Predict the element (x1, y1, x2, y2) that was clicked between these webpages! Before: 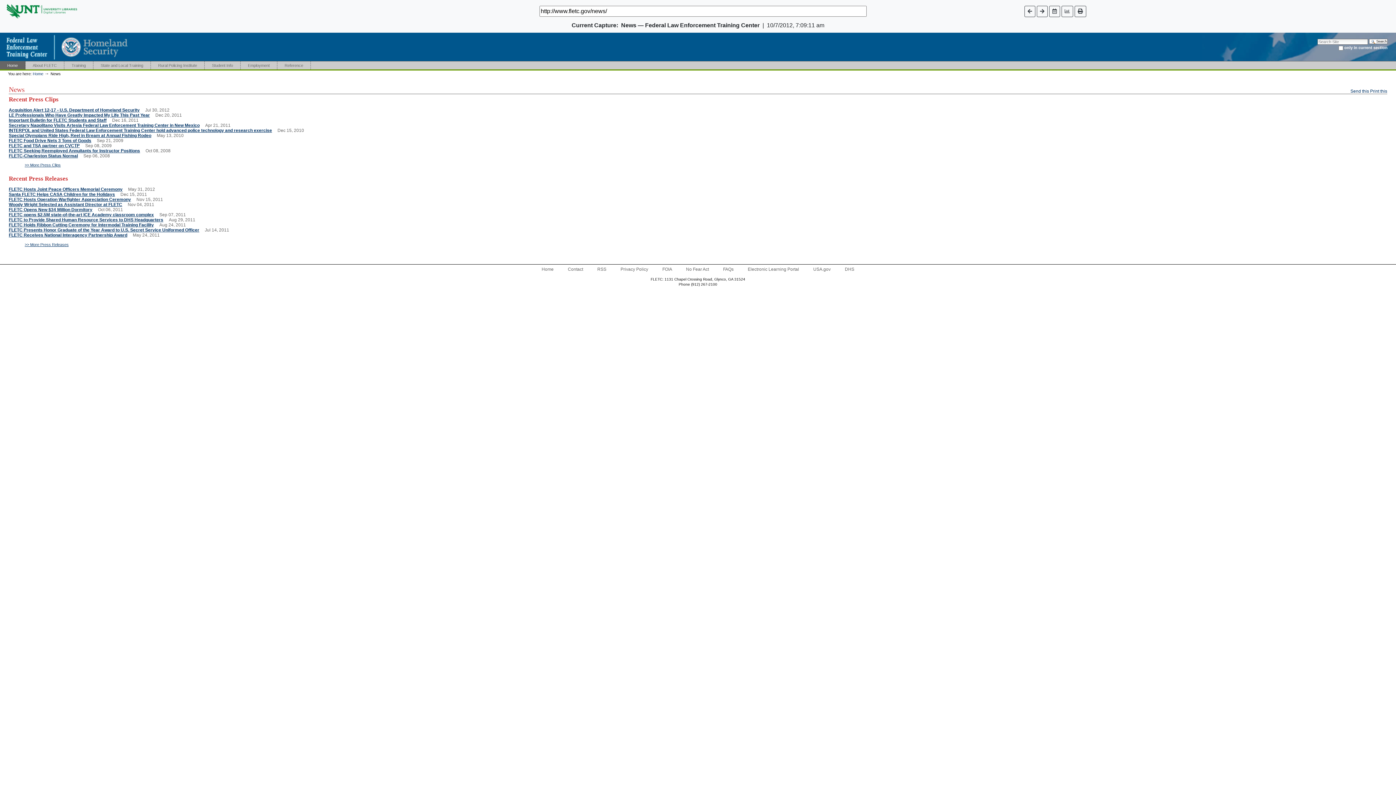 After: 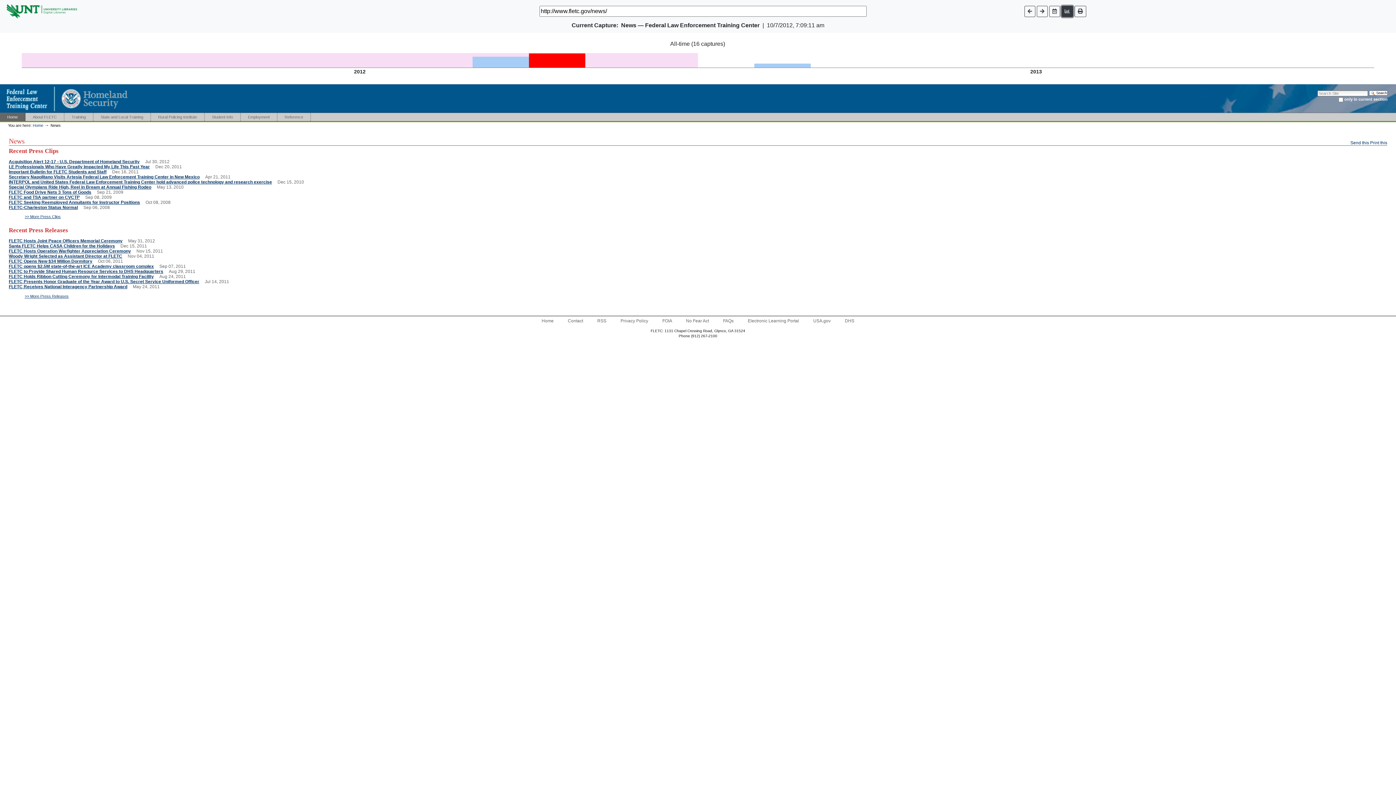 Action: bbox: (1061, 5, 1073, 16)